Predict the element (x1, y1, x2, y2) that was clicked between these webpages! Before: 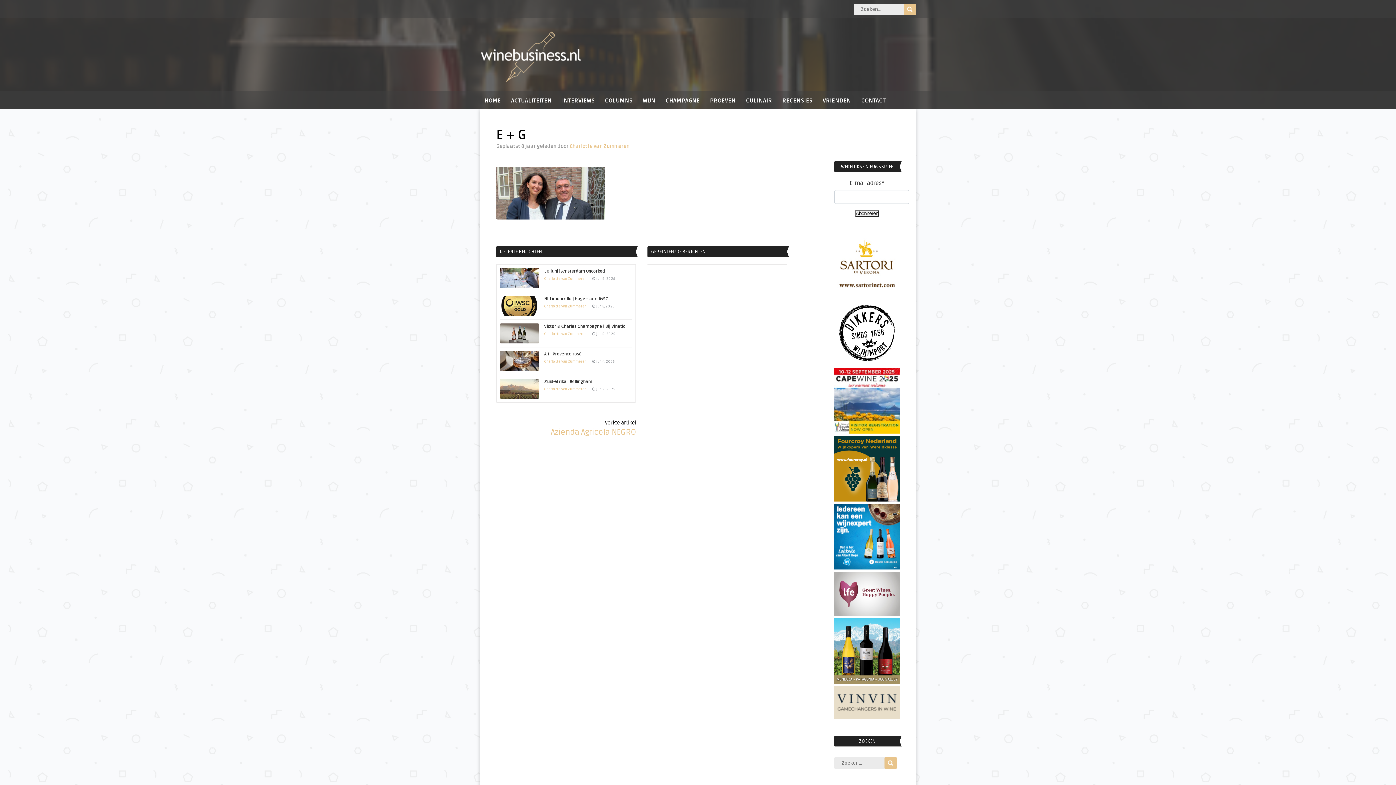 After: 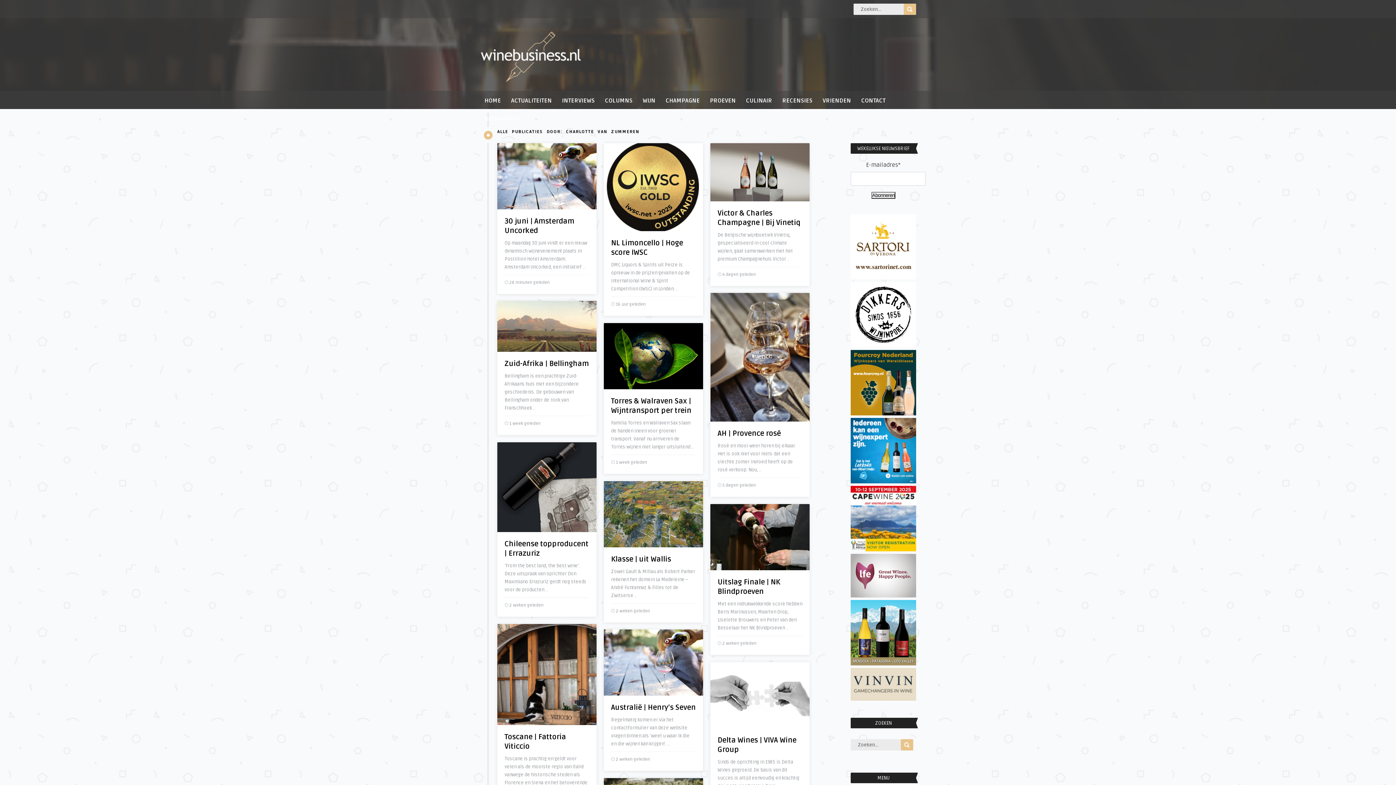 Action: label: Charlotte van Zummeren bbox: (544, 276, 586, 281)